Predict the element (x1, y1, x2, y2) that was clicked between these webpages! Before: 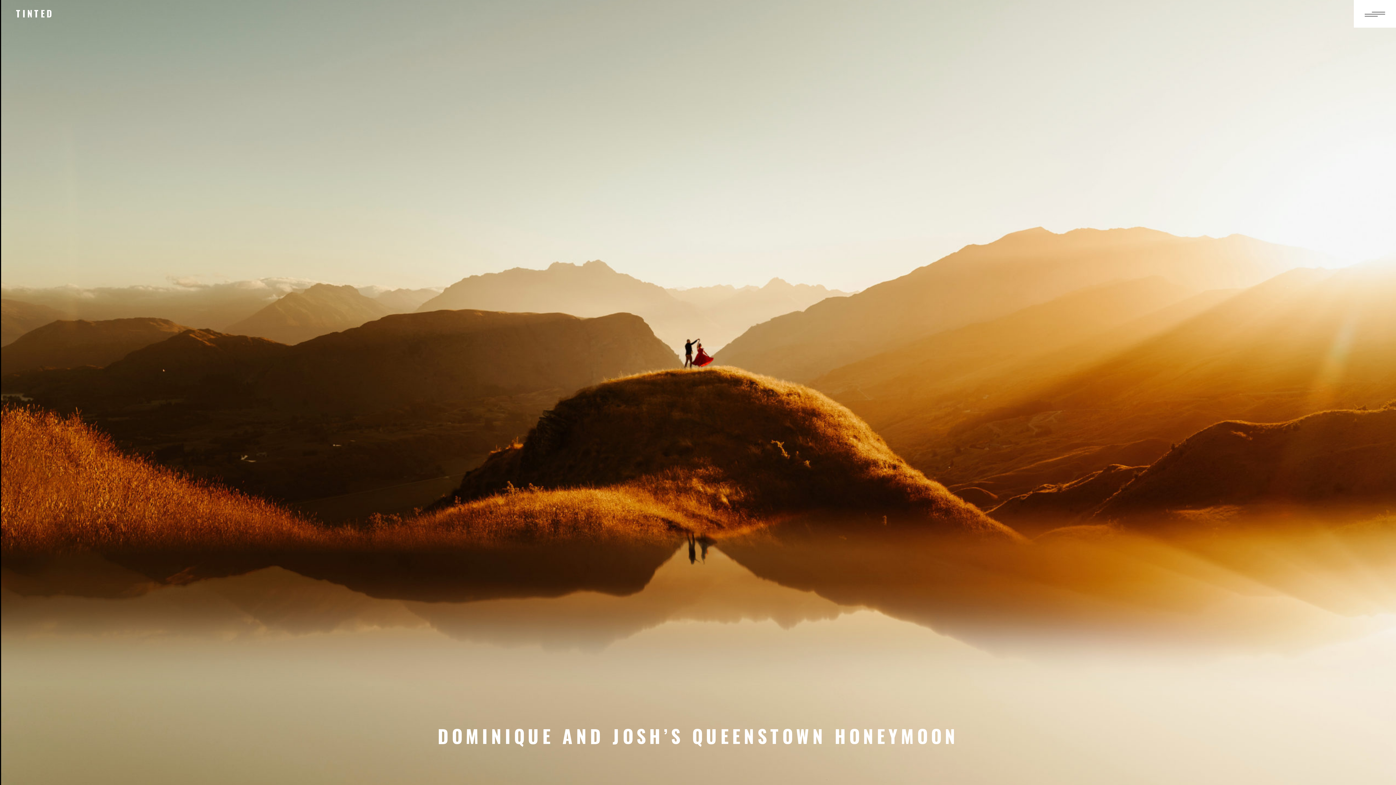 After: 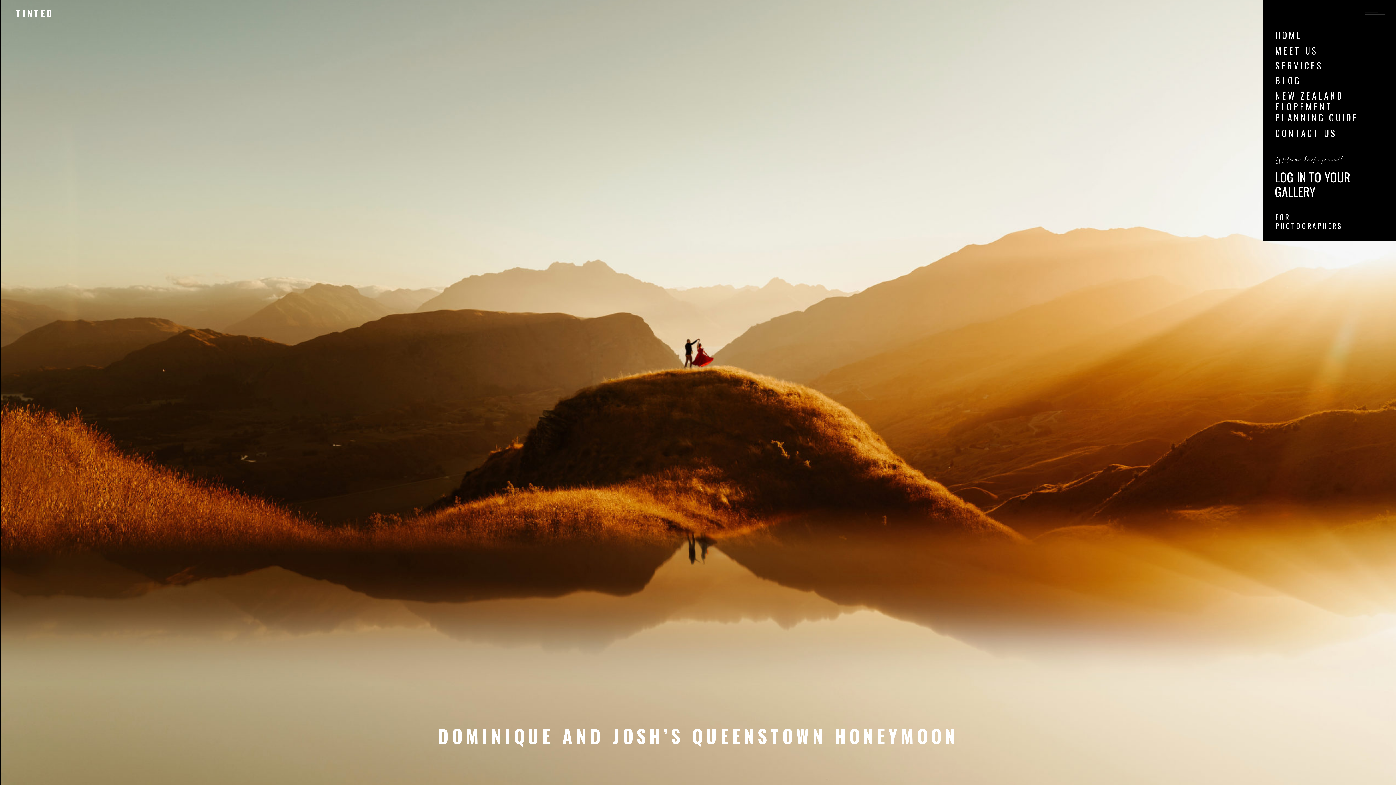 Action: bbox: (1364, 2, 1386, 24)